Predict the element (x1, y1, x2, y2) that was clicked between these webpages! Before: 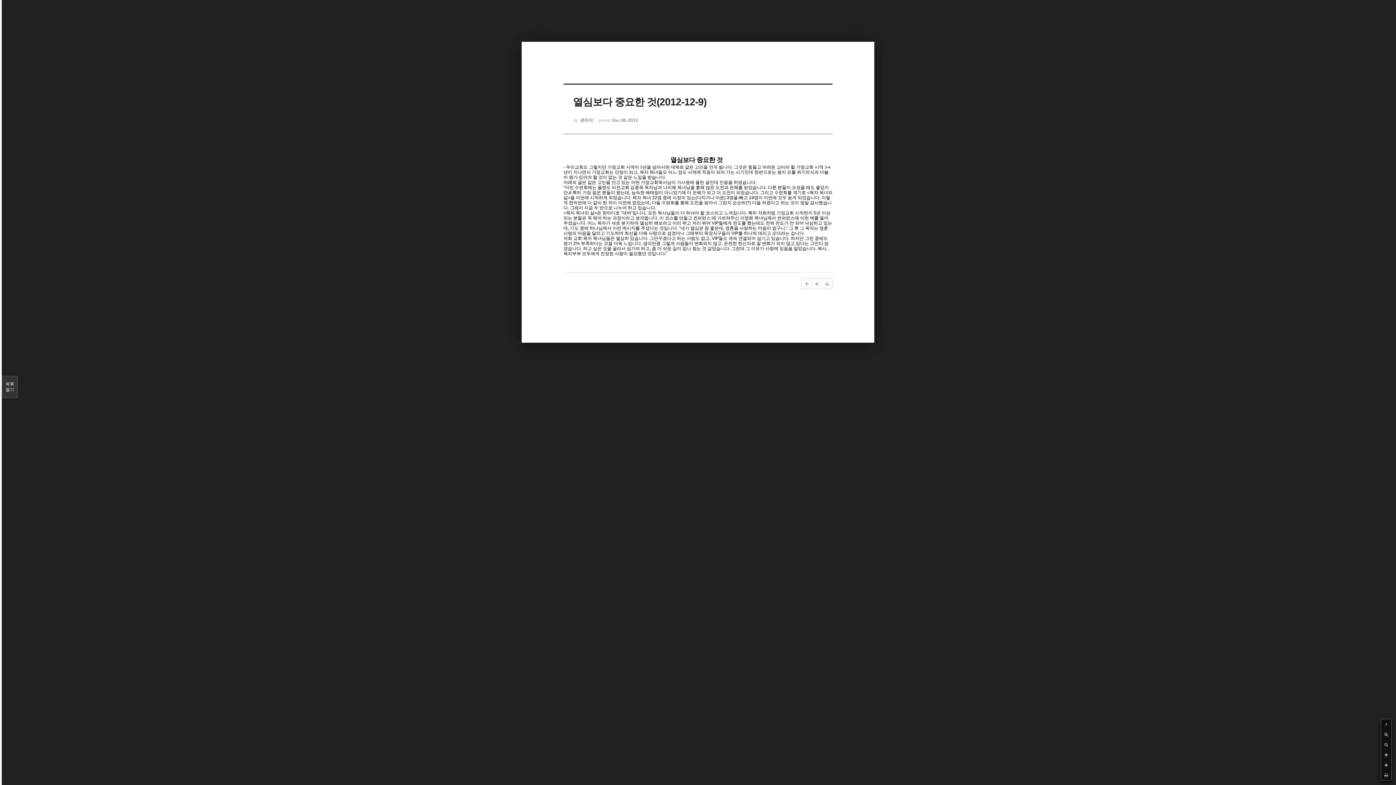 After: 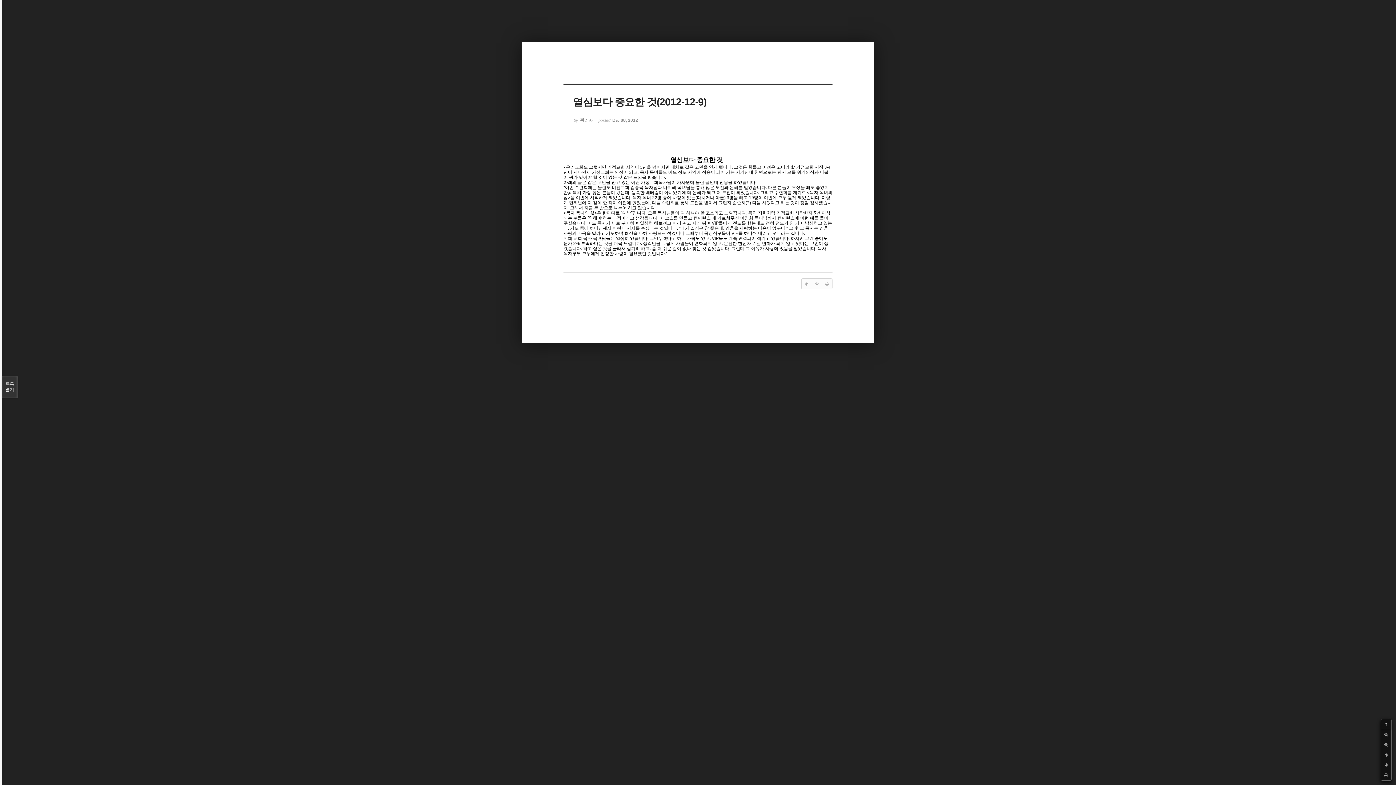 Action: bbox: (1381, 719, 1391, 729) label: ?